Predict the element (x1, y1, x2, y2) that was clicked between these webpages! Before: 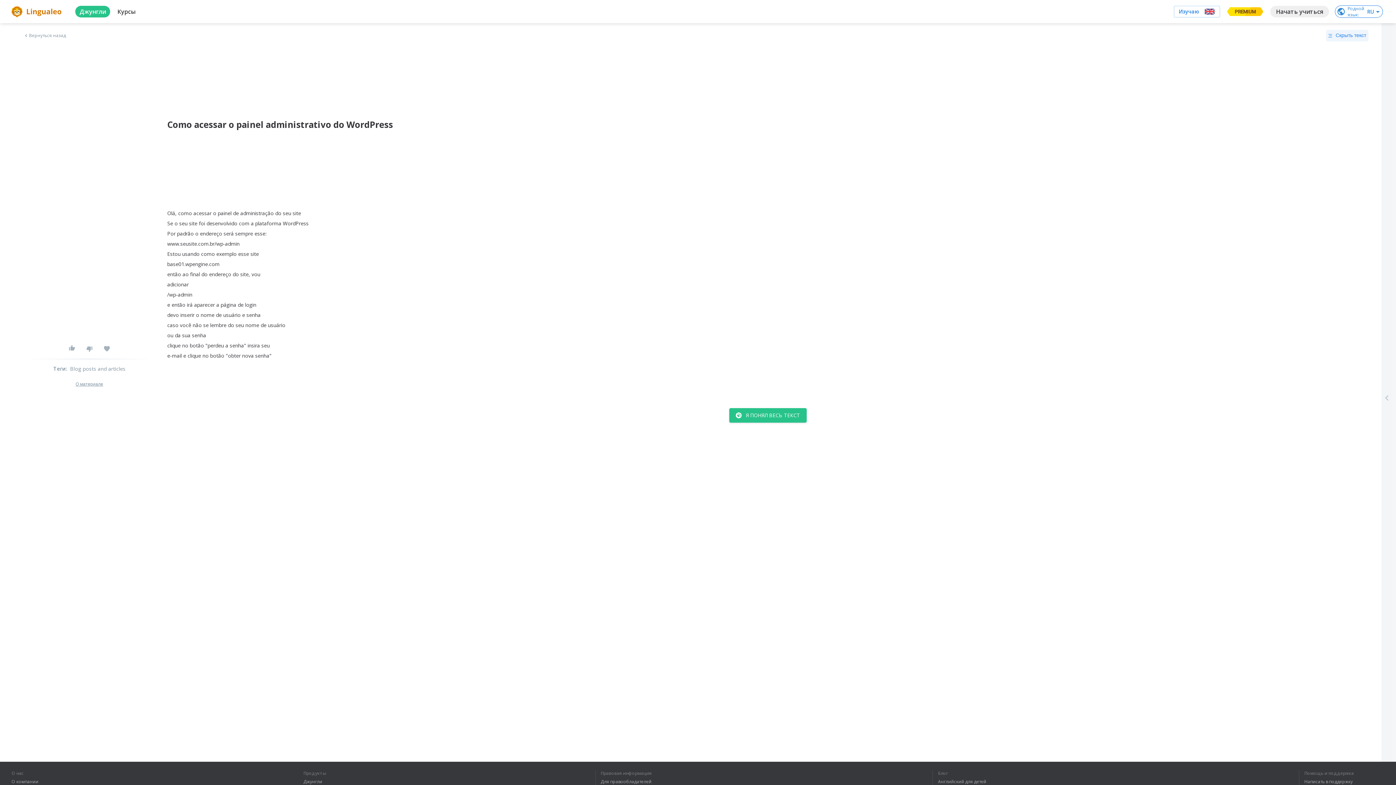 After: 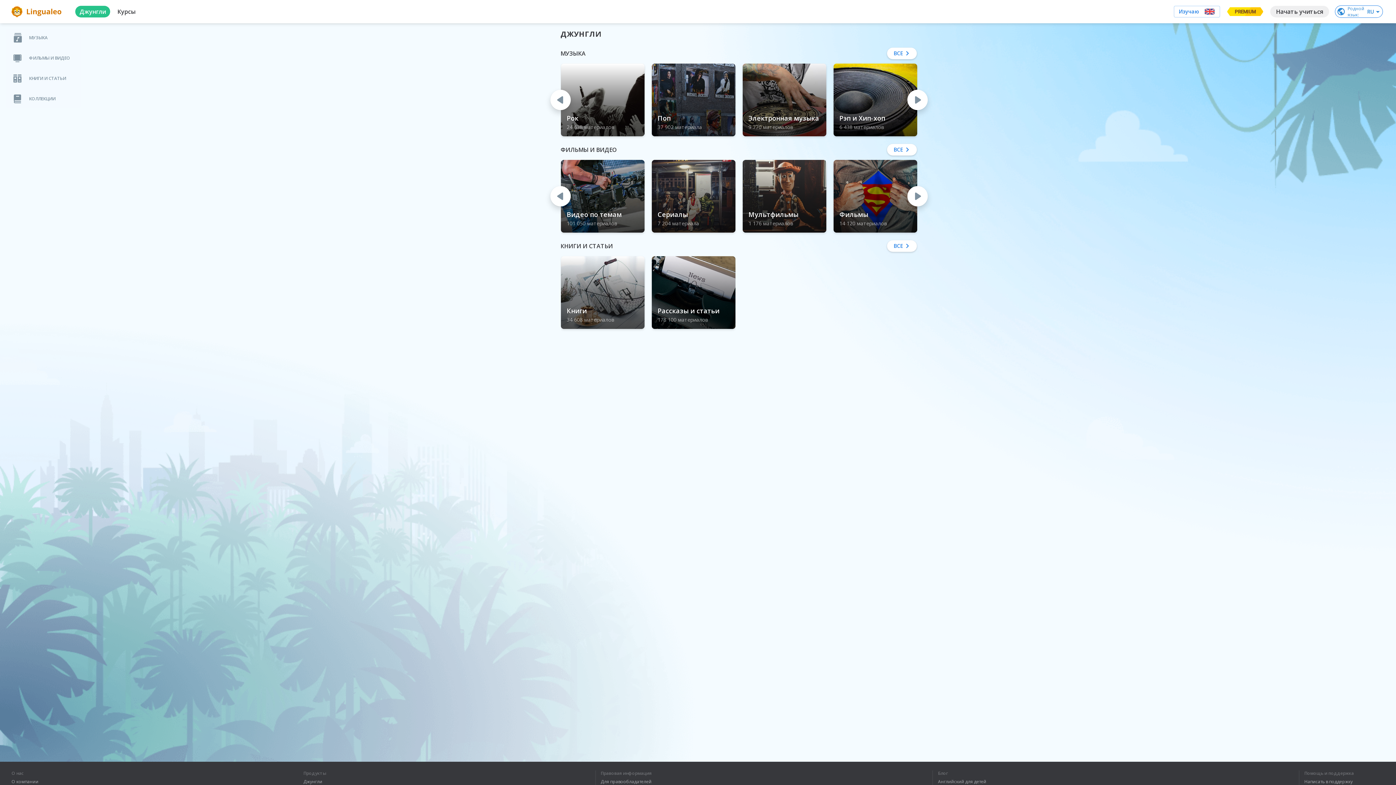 Action: label: Джунгли bbox: (303, 779, 330, 784)